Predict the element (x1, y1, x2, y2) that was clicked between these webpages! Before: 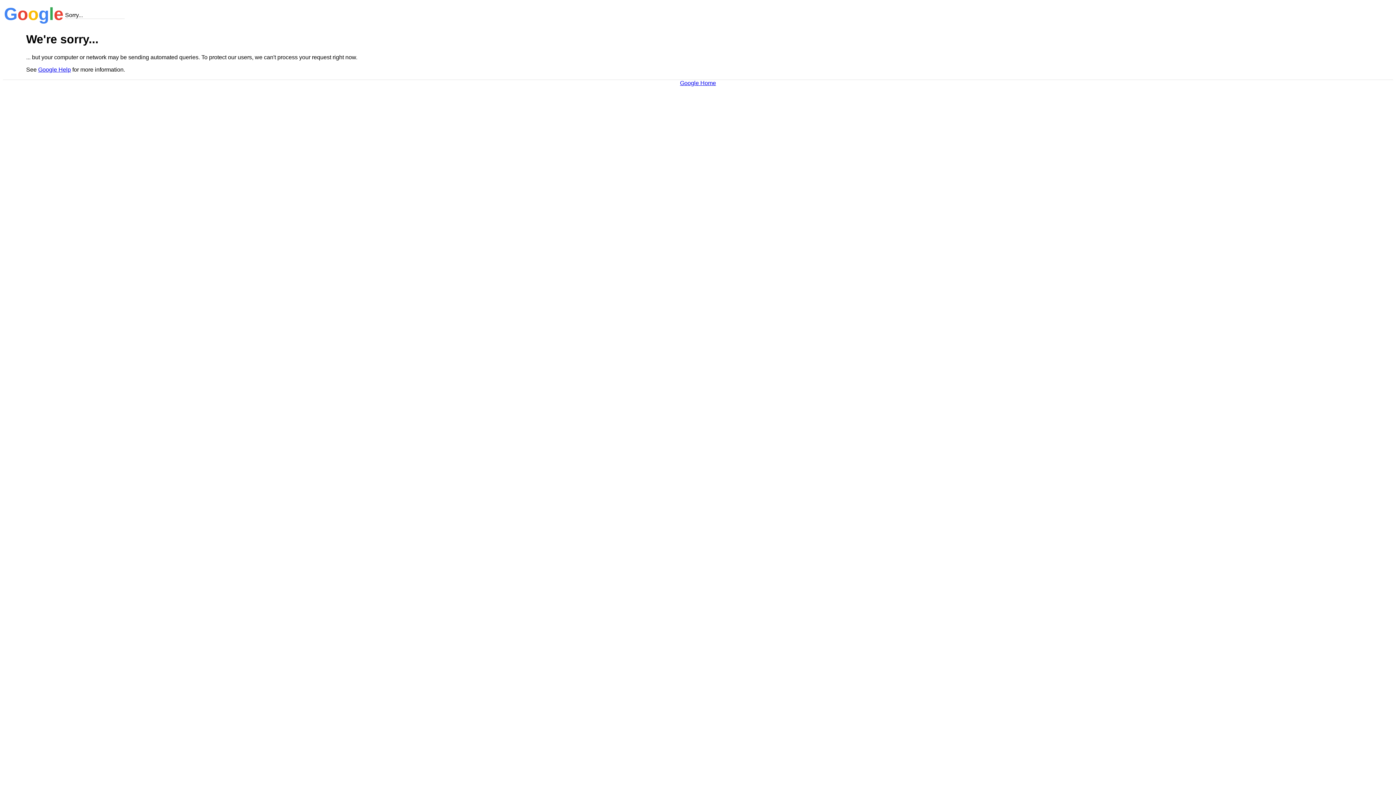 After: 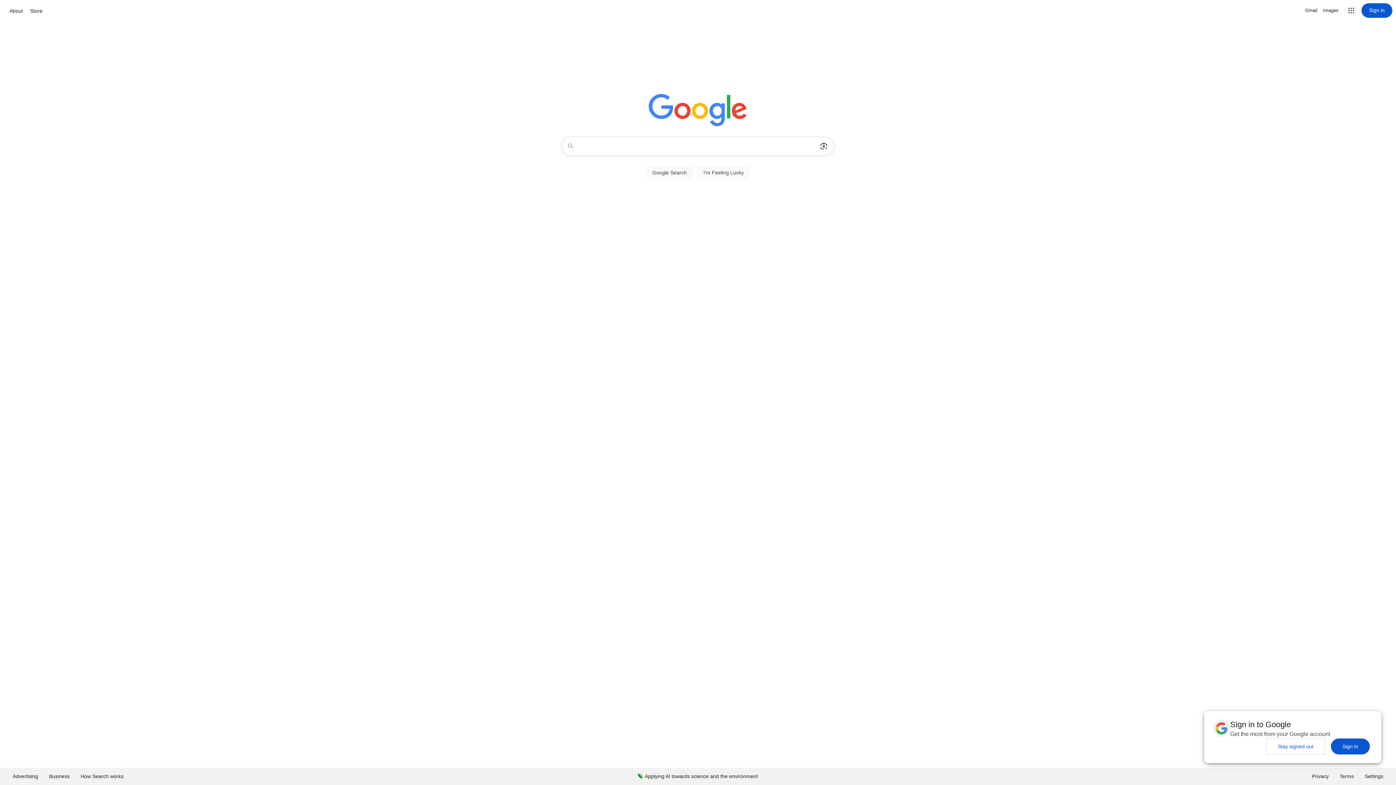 Action: label: Google Home bbox: (680, 79, 716, 86)